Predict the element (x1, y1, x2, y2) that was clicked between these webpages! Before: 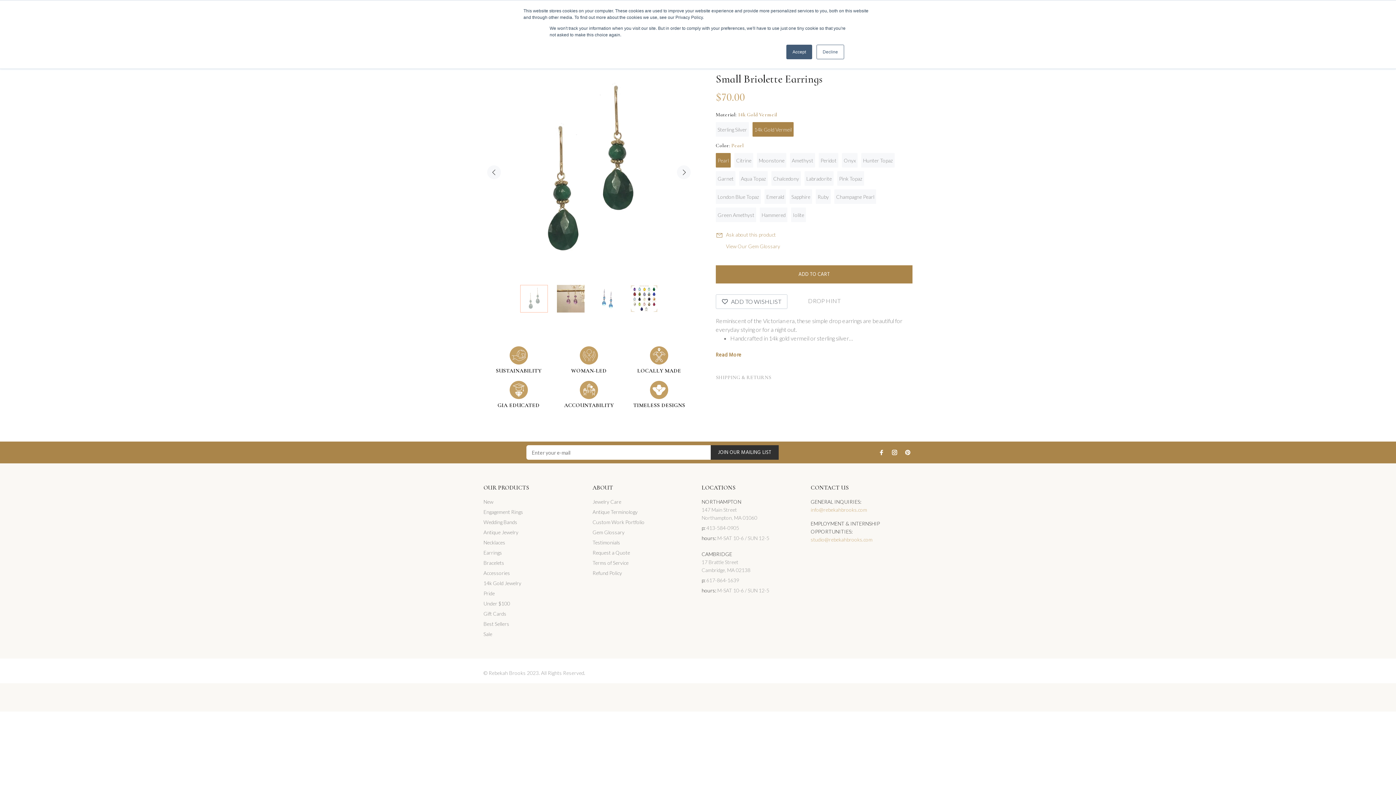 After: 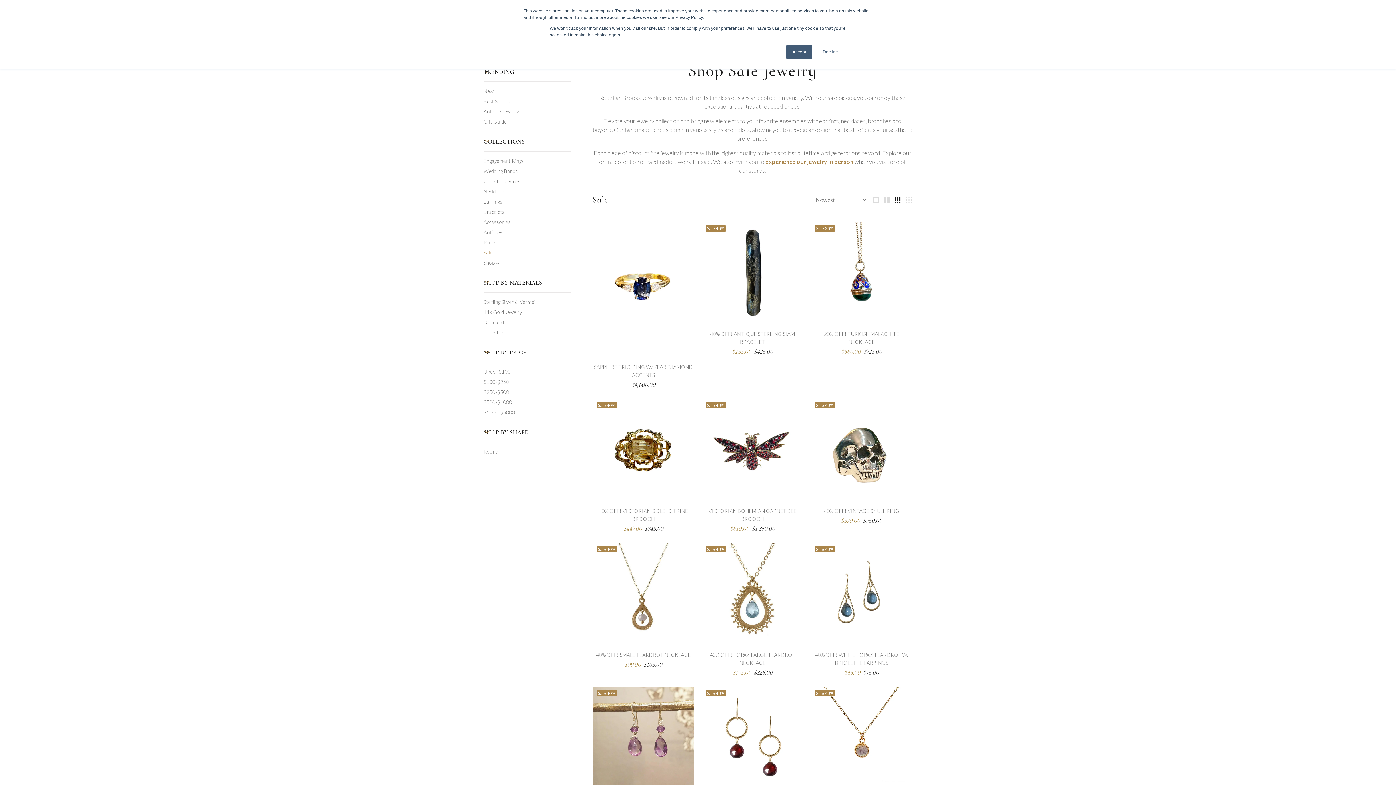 Action: bbox: (483, 629, 492, 639) label: Sale